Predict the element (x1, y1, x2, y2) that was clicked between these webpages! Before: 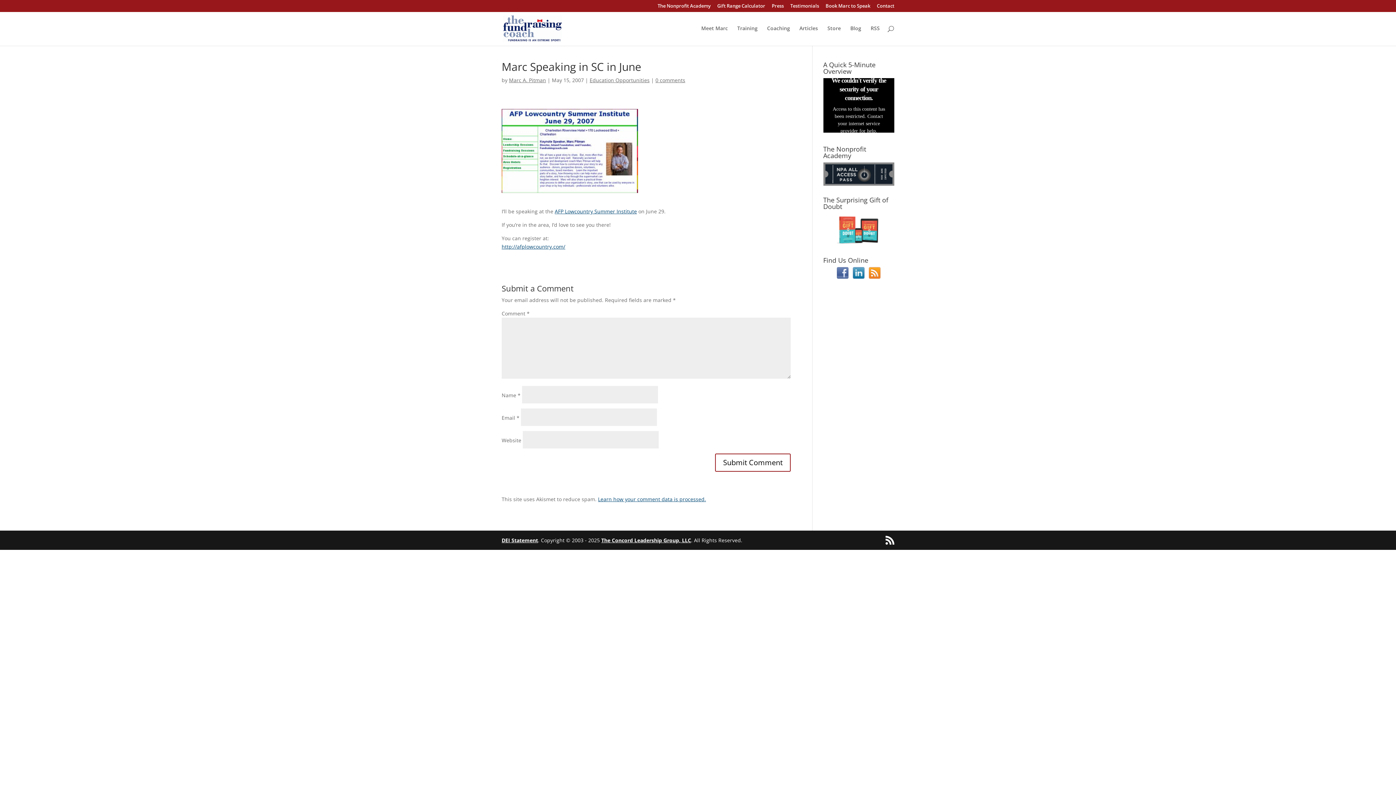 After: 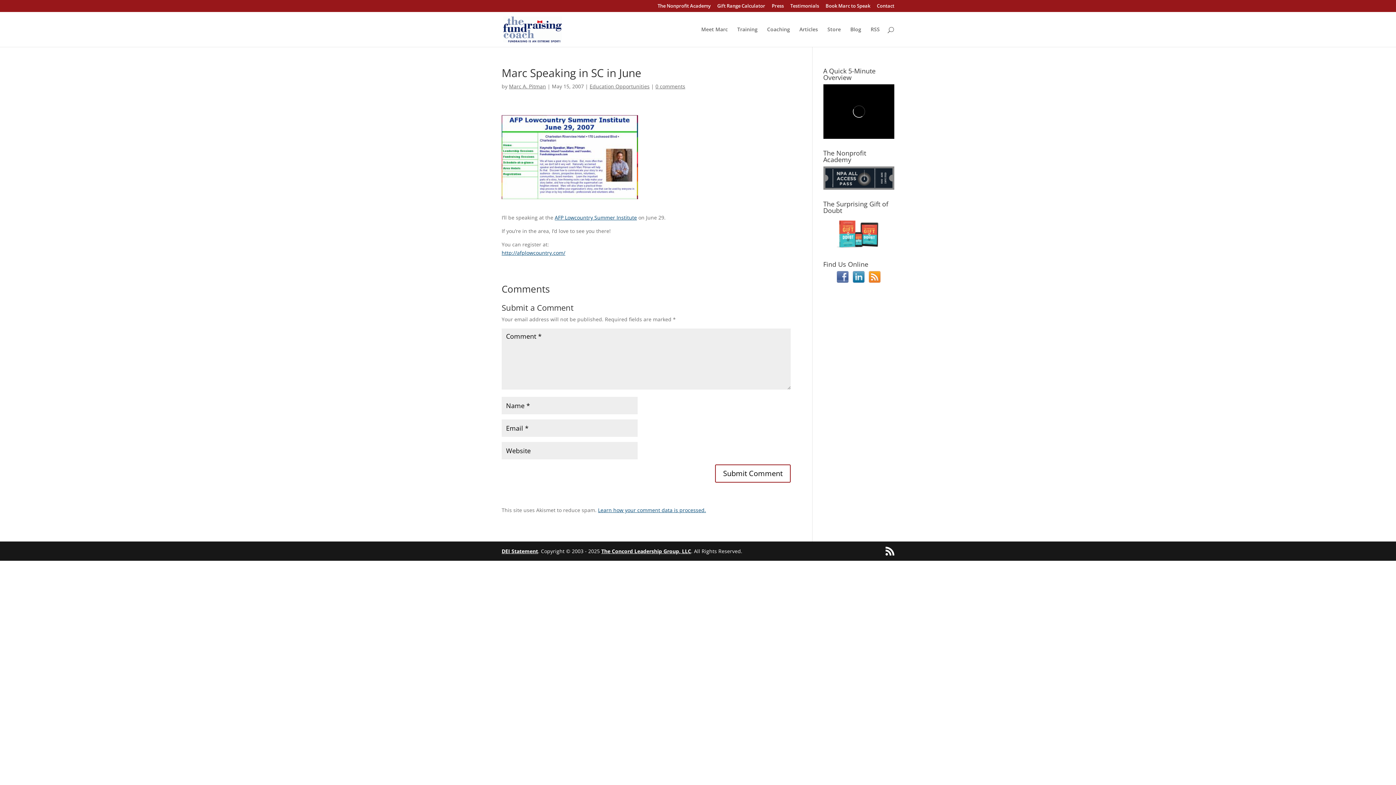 Action: bbox: (501, 243, 565, 250) label: http://afplowcountry.com/